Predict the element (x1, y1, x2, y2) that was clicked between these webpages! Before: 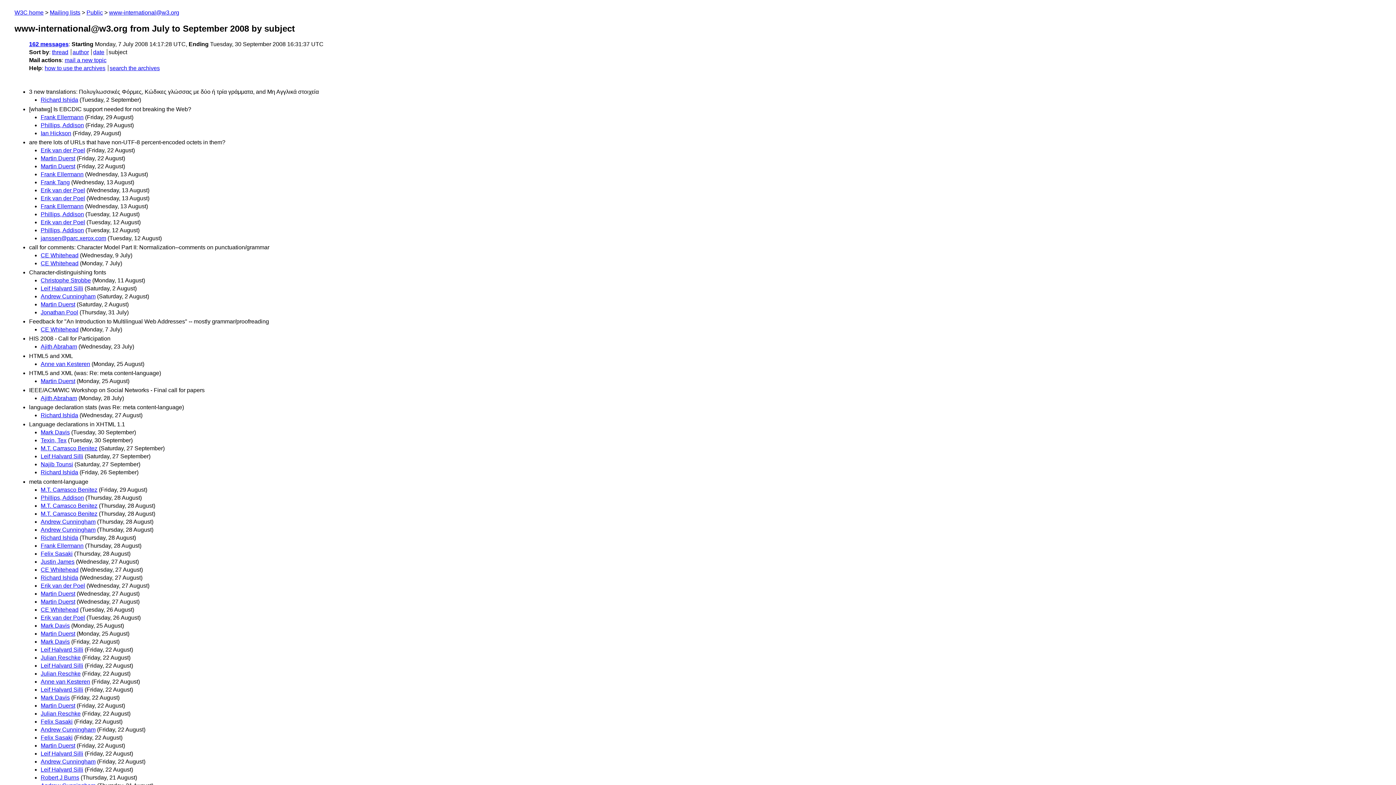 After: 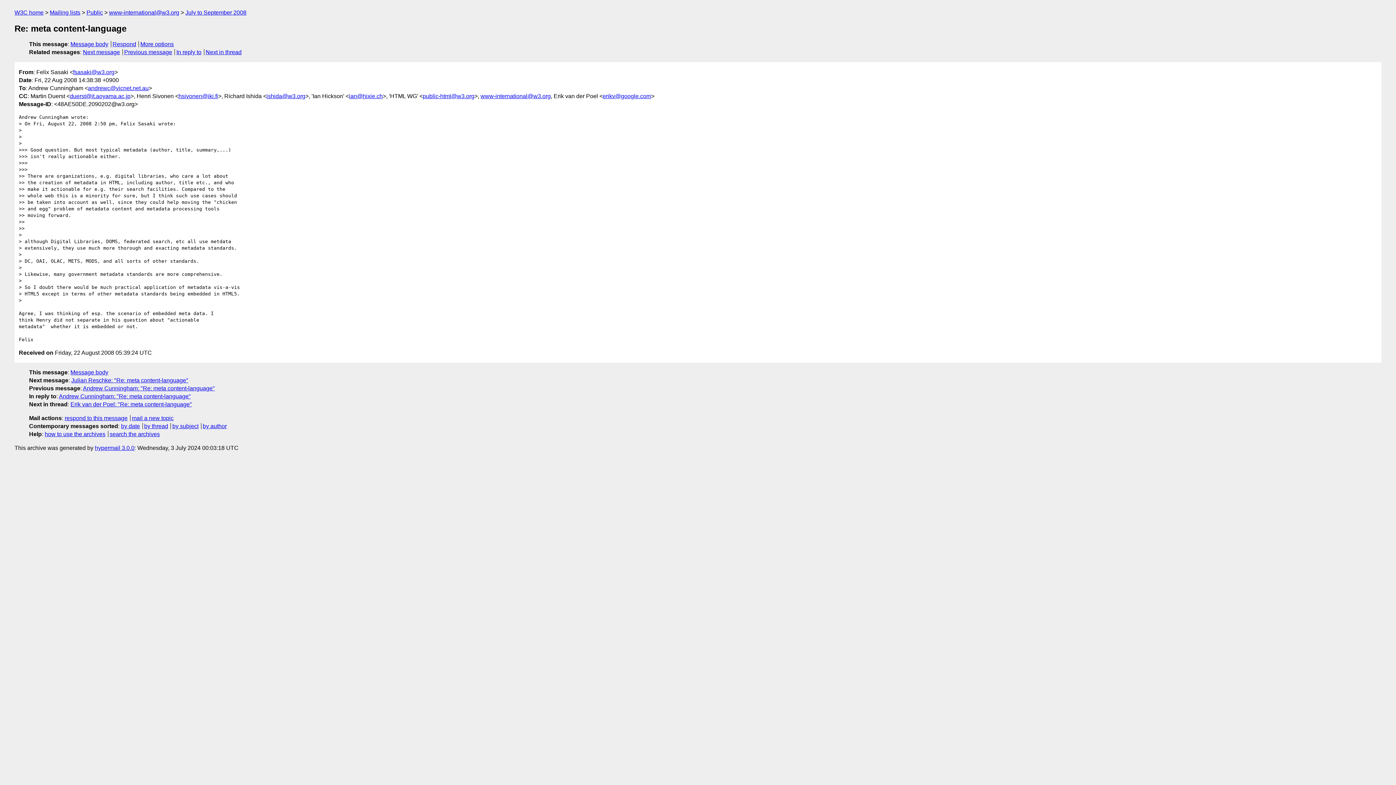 Action: label: Felix Sasaki bbox: (40, 718, 72, 724)